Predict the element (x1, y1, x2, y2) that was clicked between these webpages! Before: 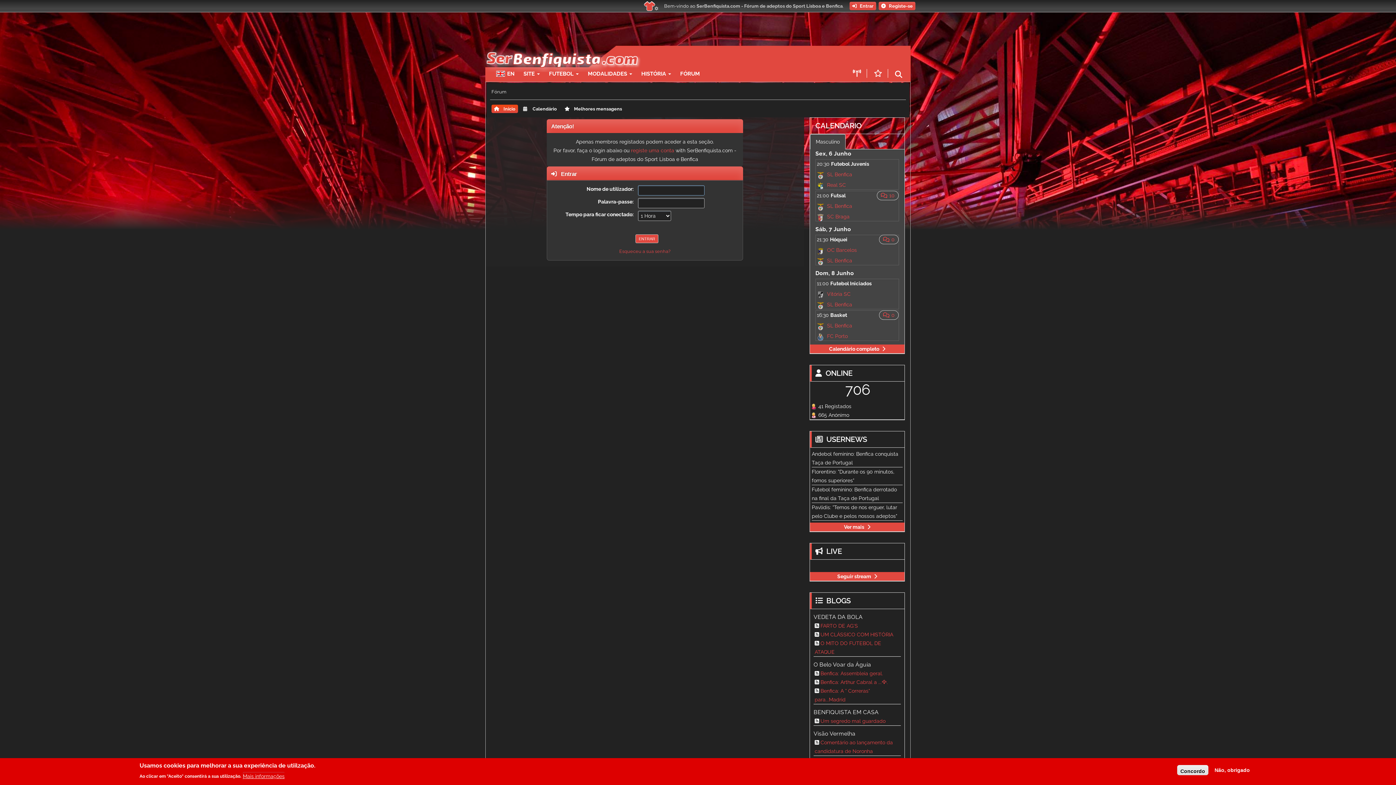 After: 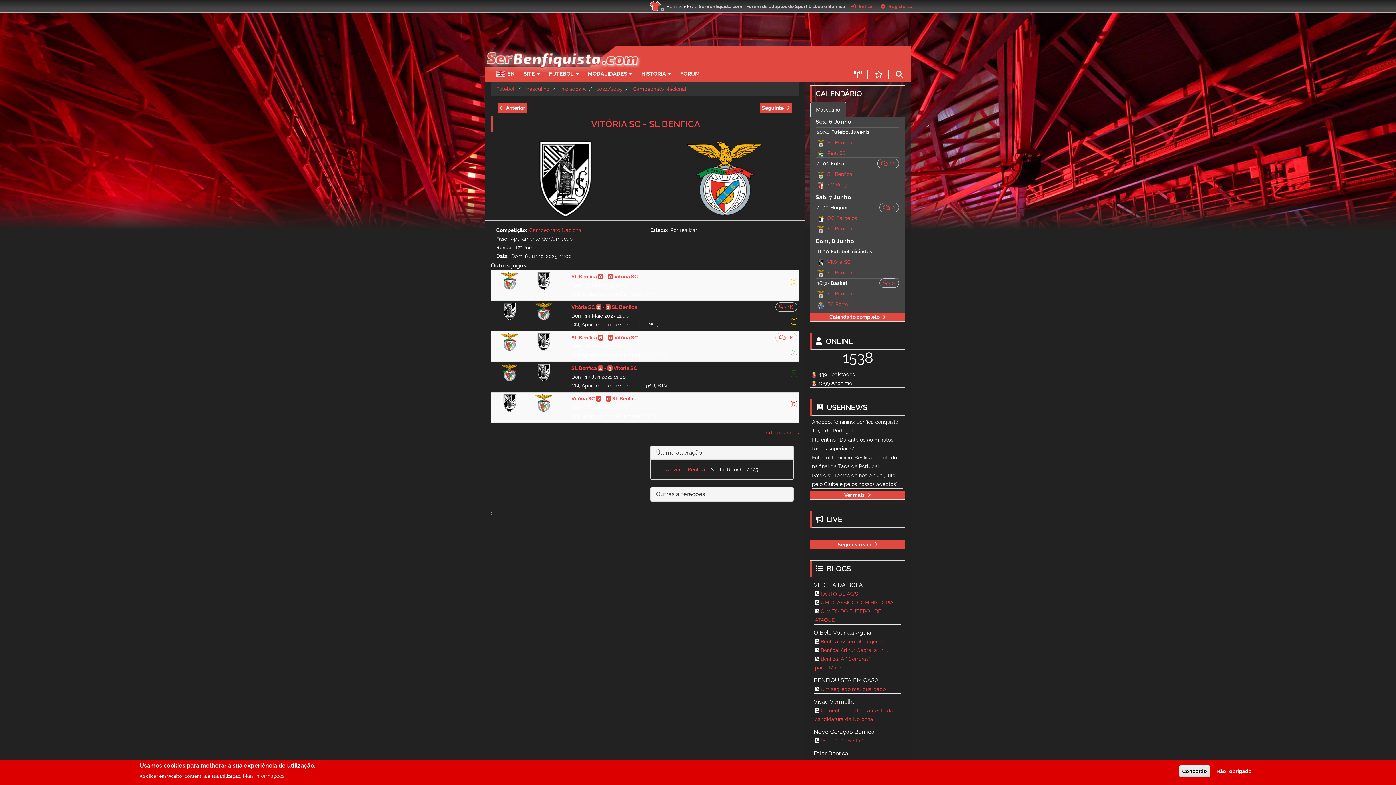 Action: label: Vitória SC bbox: (827, 291, 850, 297)